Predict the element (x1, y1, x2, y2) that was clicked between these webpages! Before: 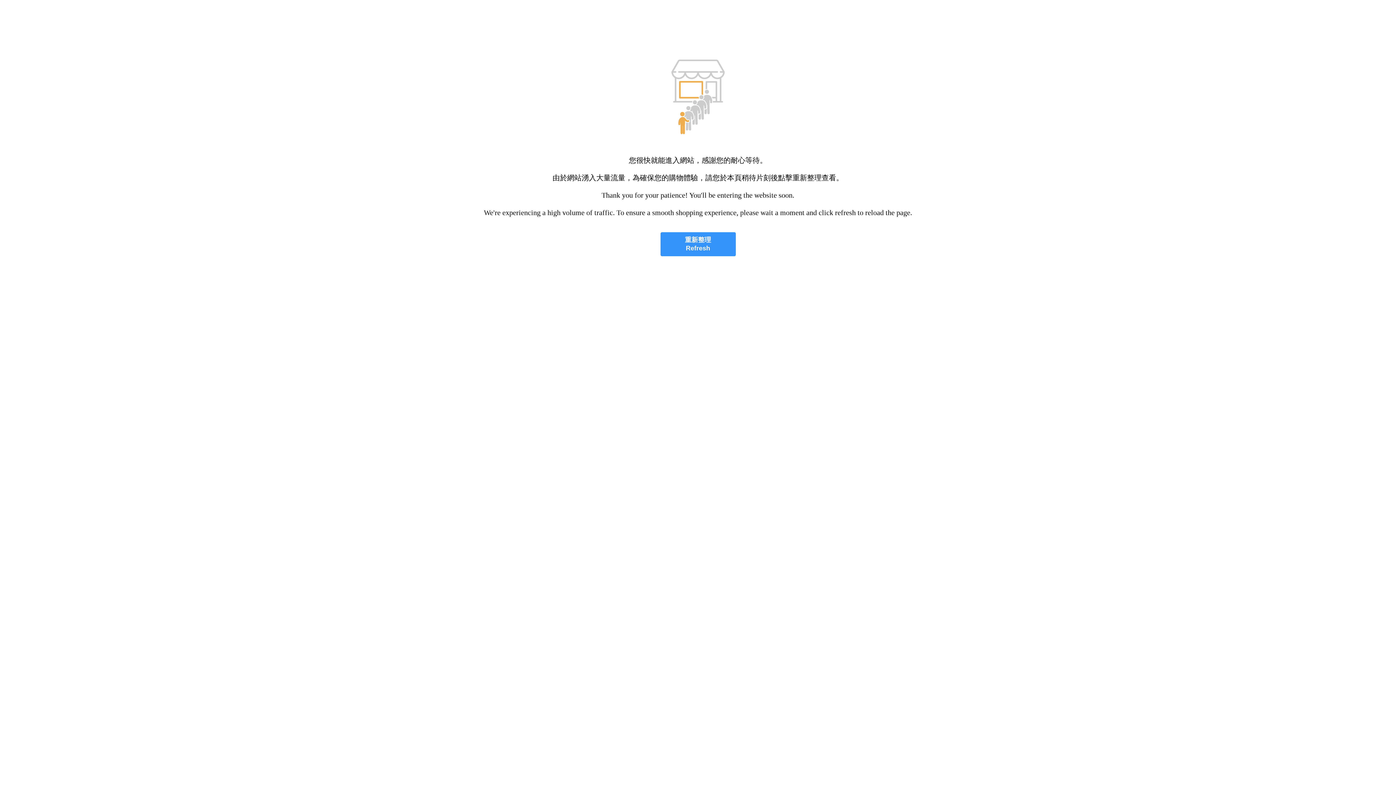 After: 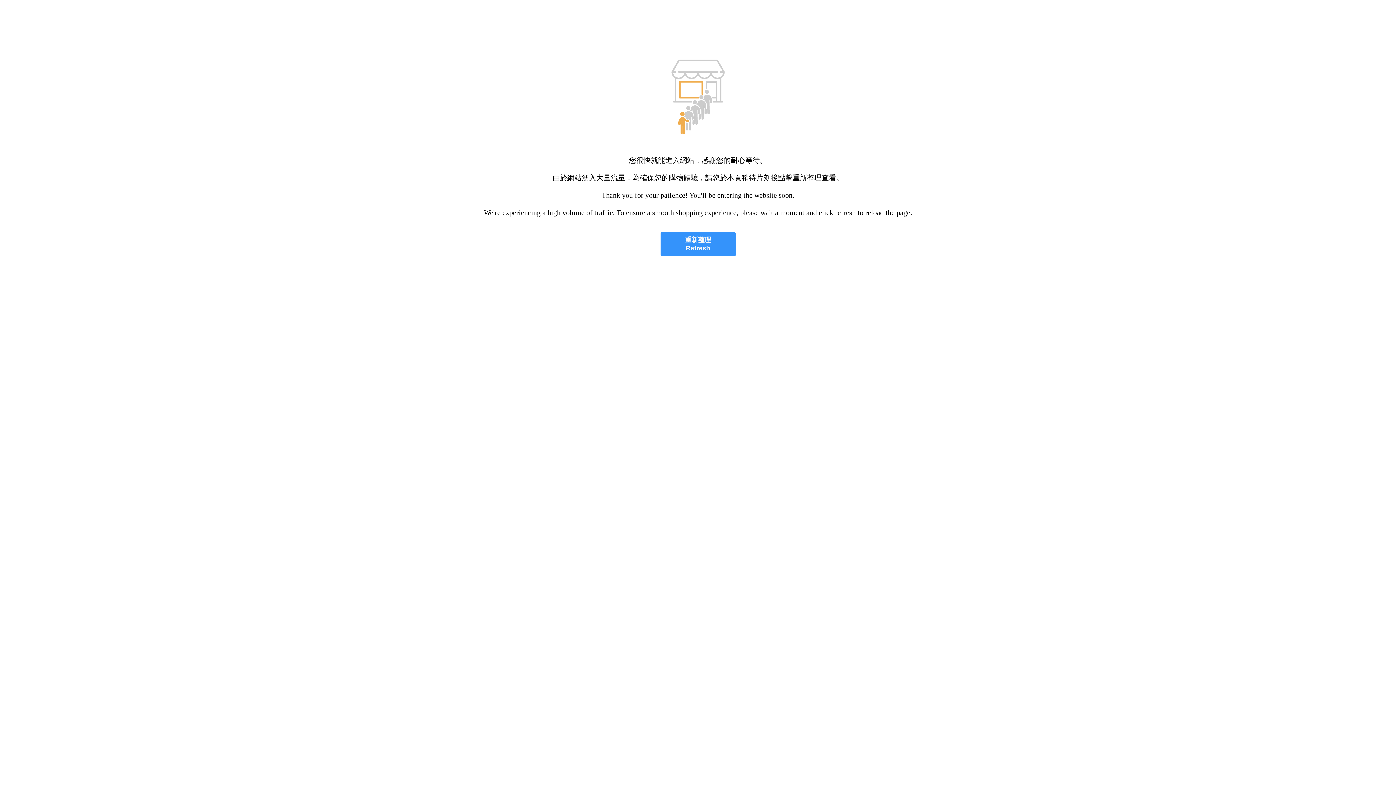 Action: label: 重新整理
Refresh bbox: (660, 232, 735, 256)